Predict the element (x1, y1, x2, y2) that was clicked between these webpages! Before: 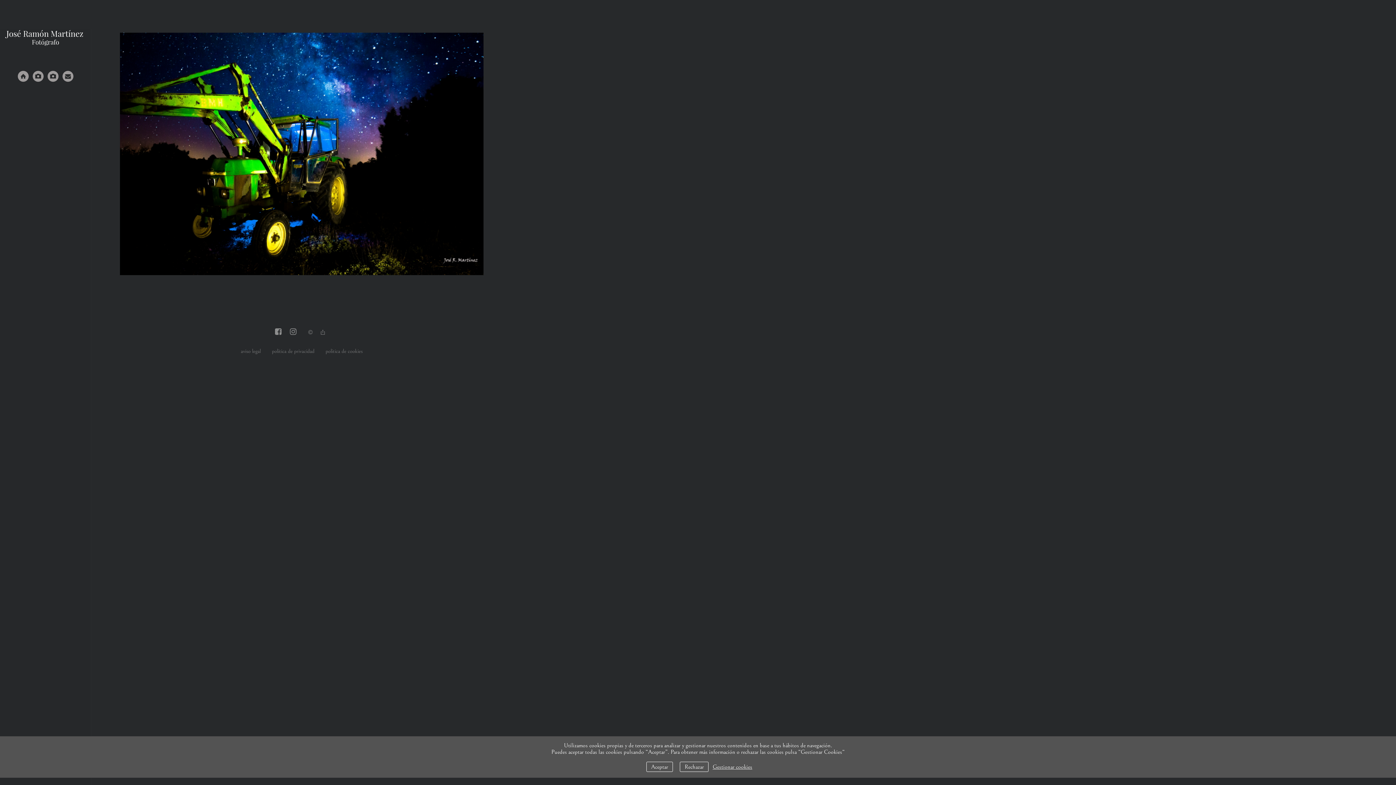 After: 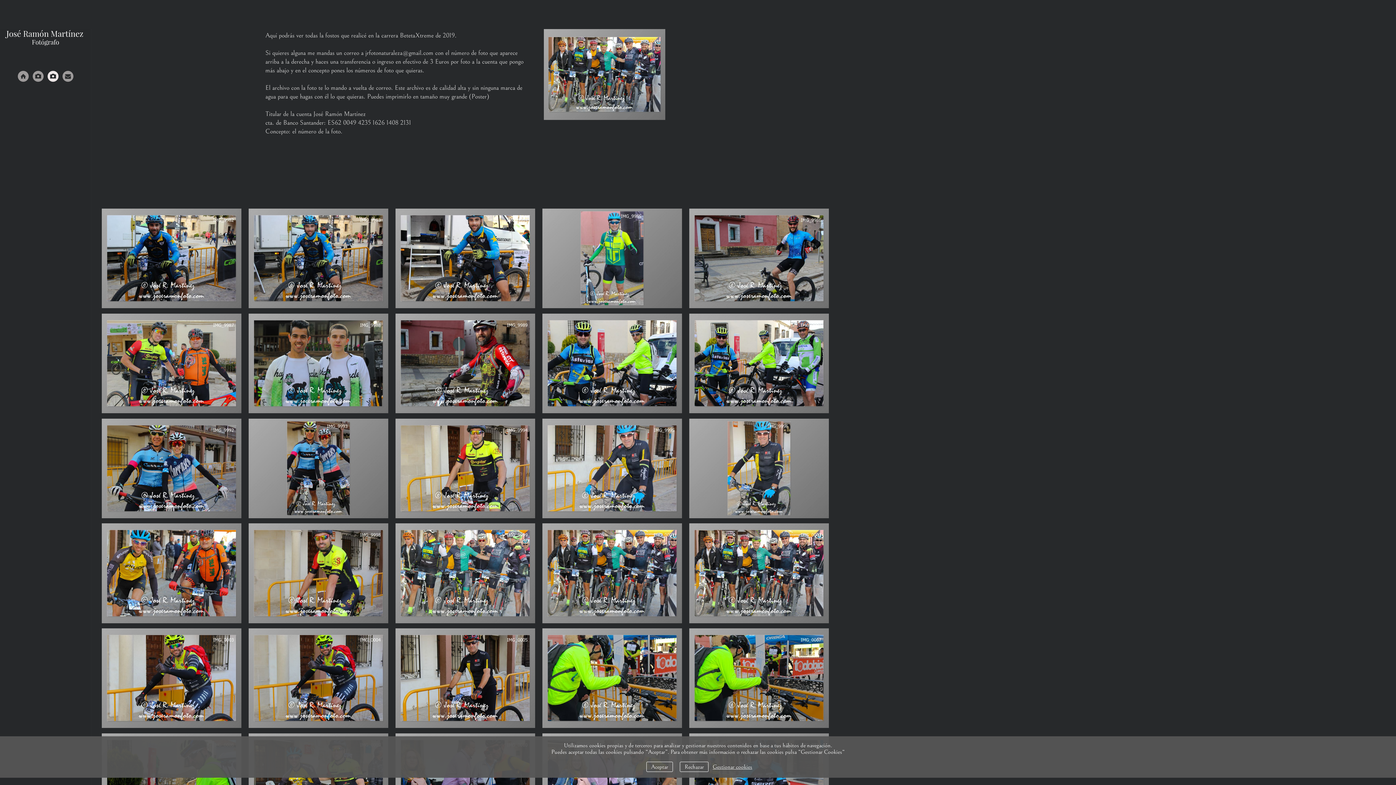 Action: label: BETETAXTREME 2019 bbox: (47, 70, 58, 81)